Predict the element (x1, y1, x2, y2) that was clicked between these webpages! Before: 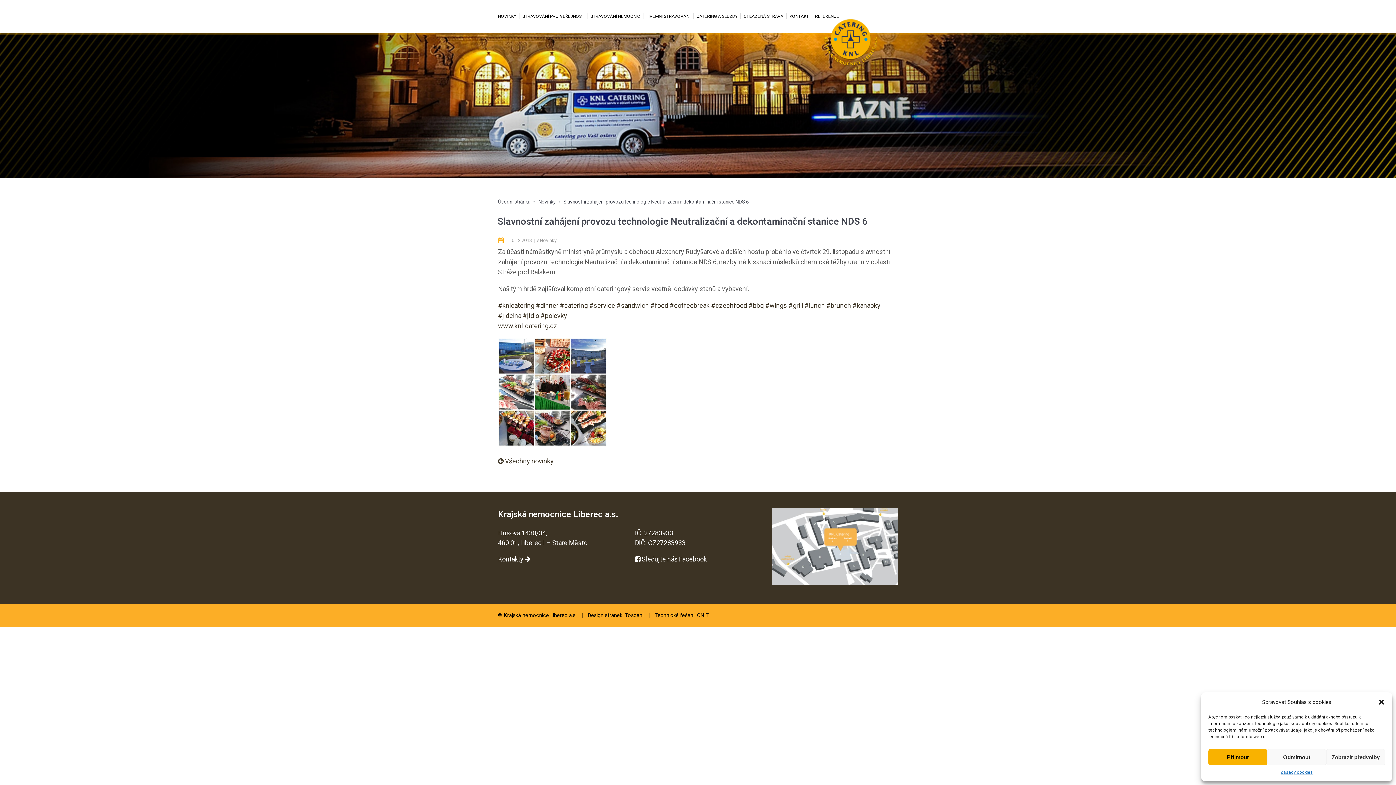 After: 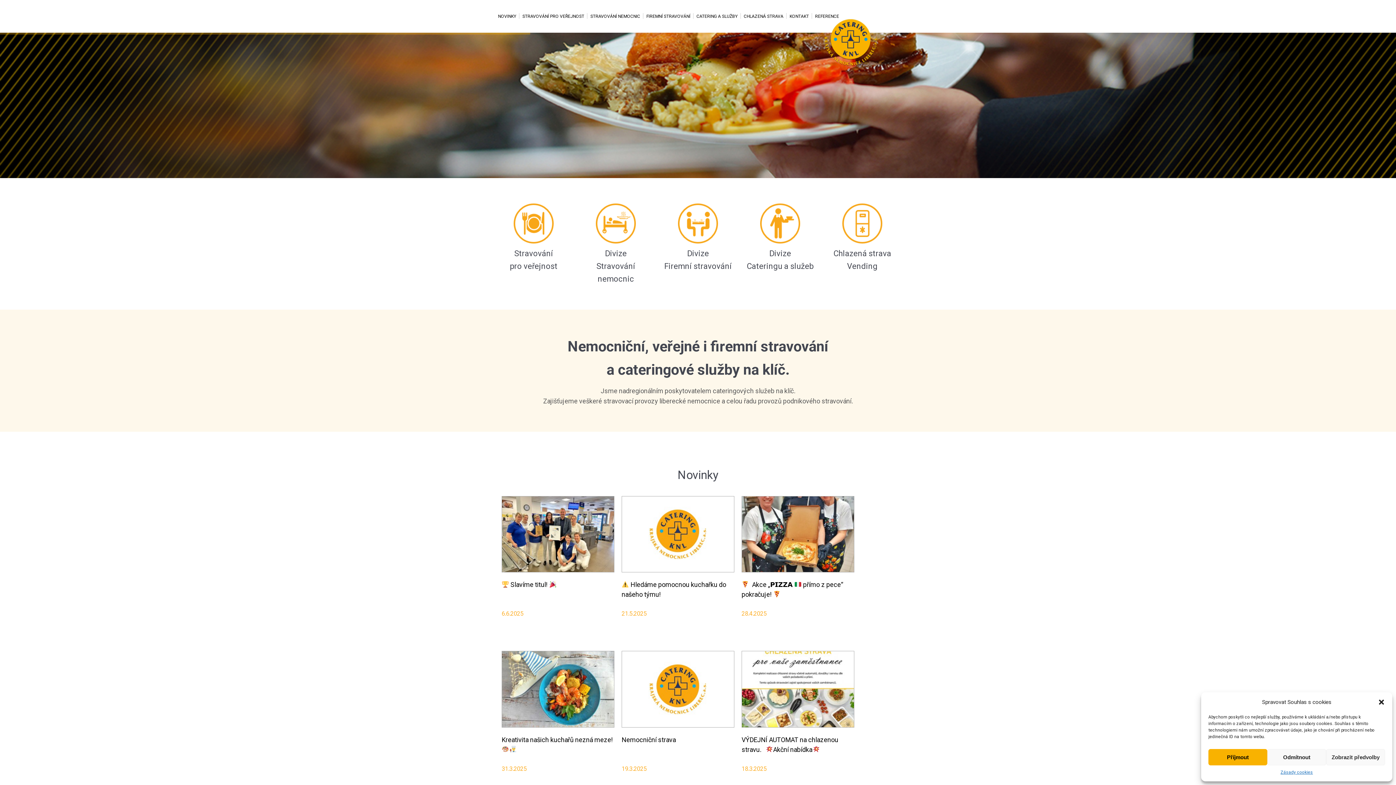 Action: bbox: (498, 198, 530, 204) label: Úvodní stránka